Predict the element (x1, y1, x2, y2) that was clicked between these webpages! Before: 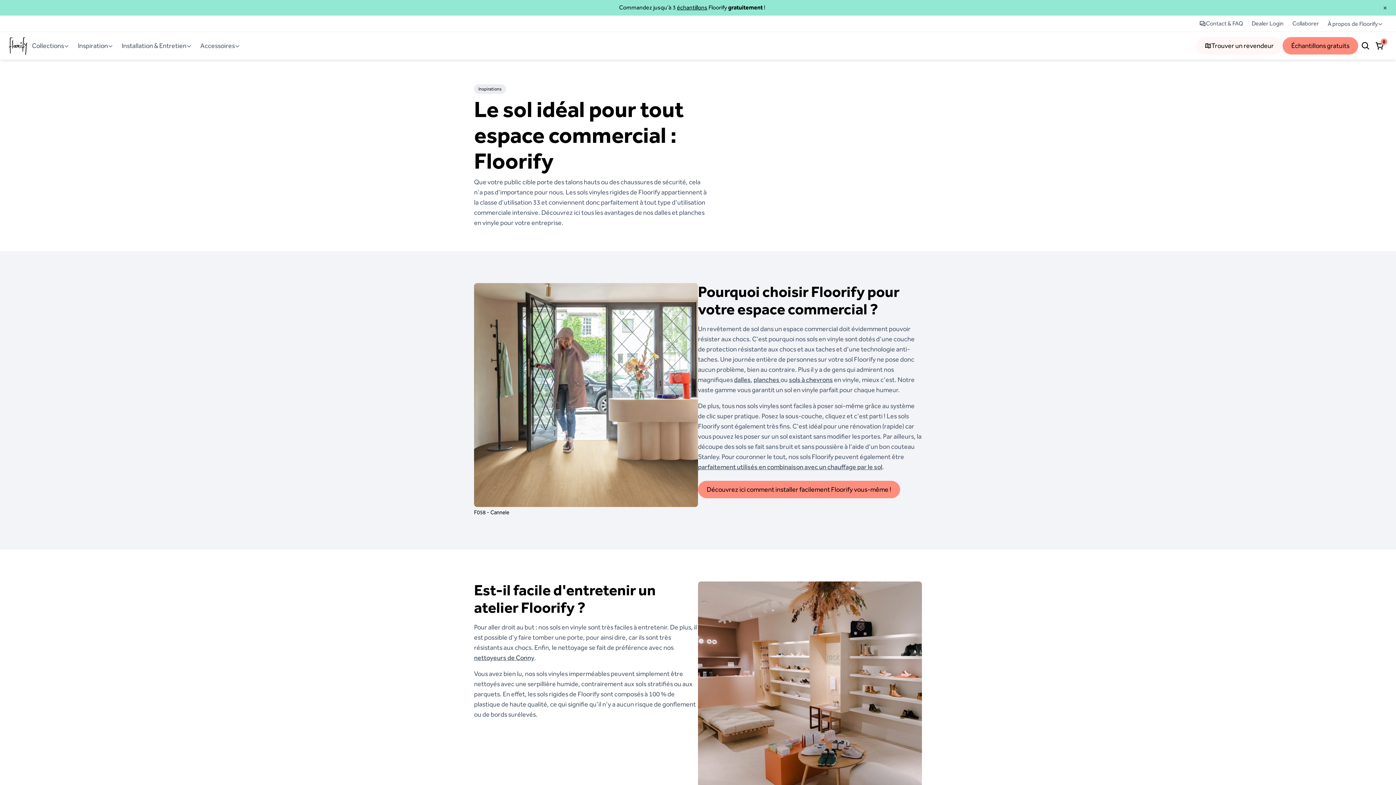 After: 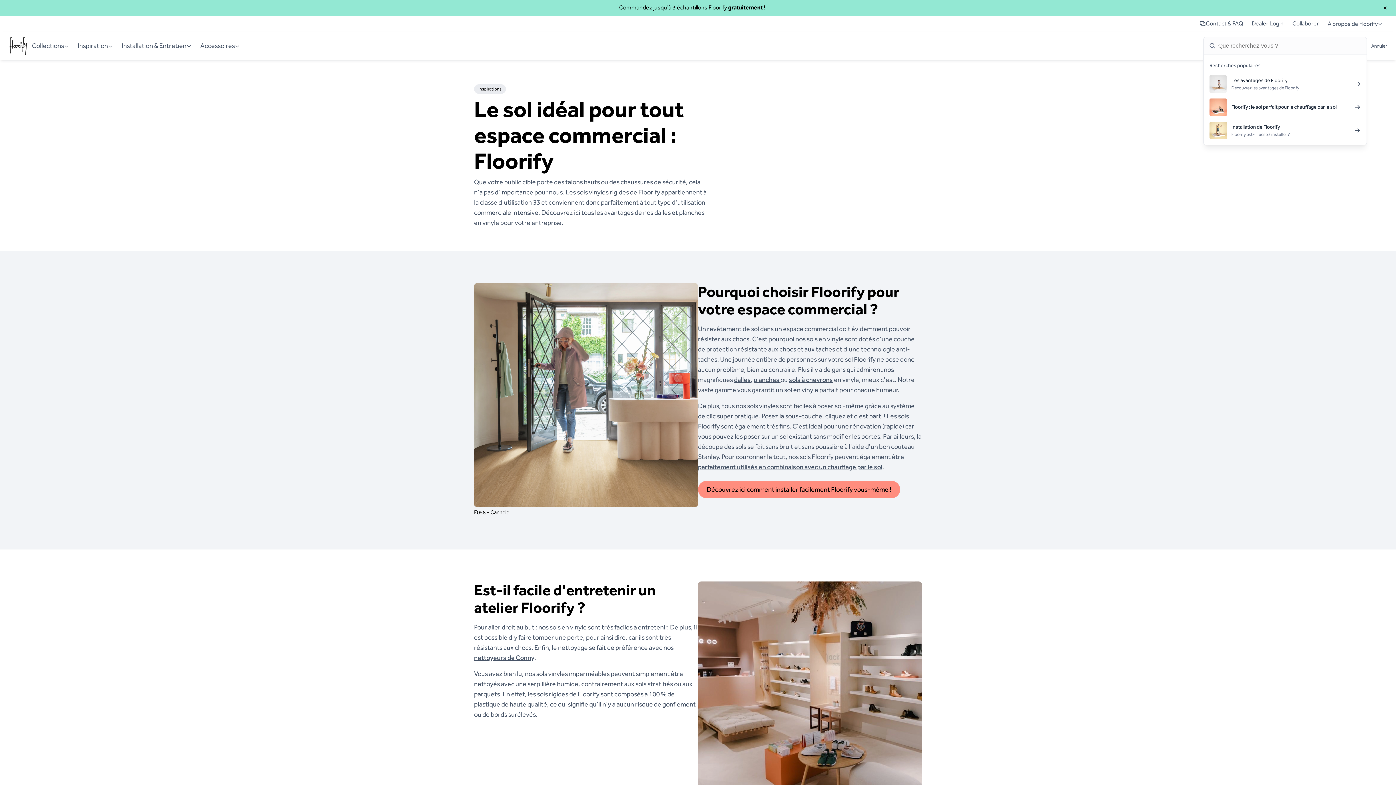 Action: label: Rechercher bbox: (1358, 38, 1373, 53)